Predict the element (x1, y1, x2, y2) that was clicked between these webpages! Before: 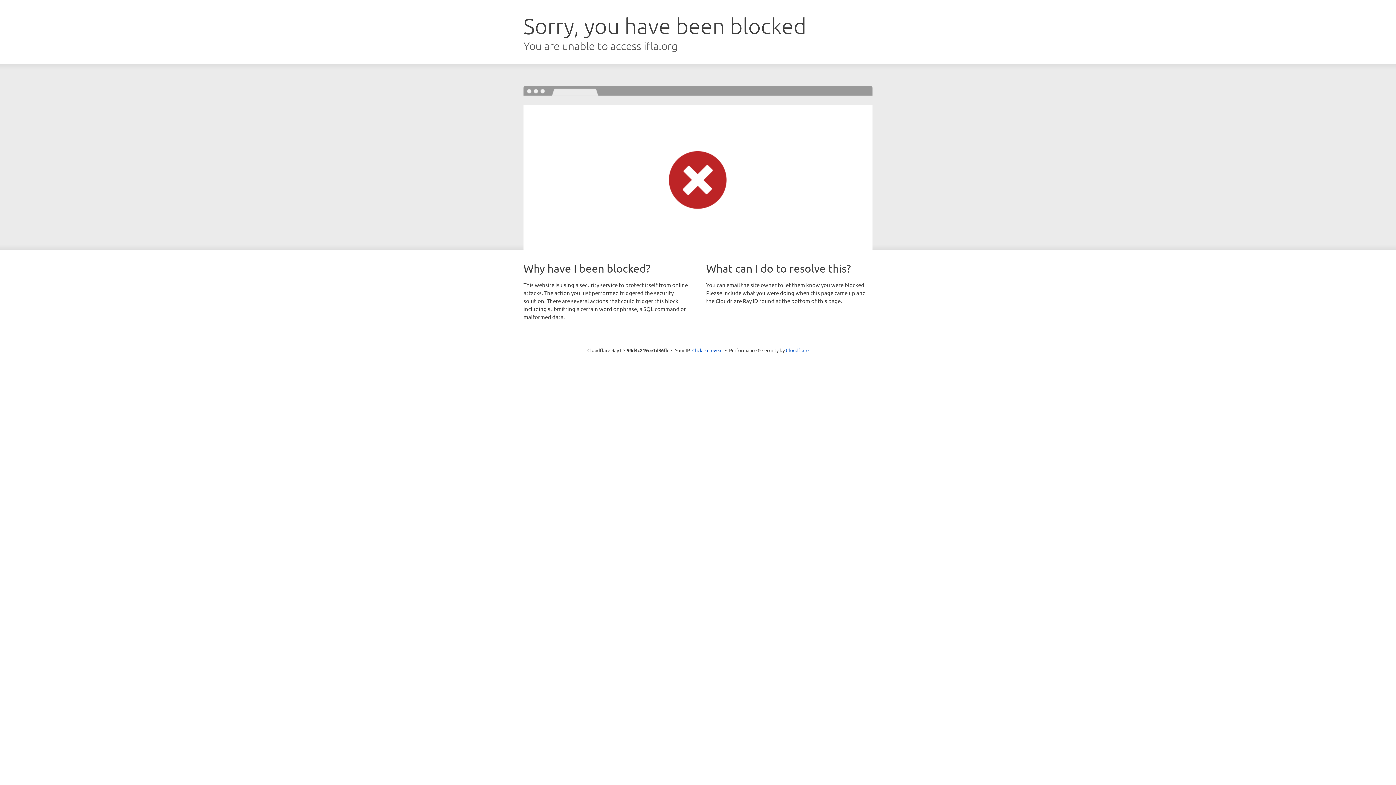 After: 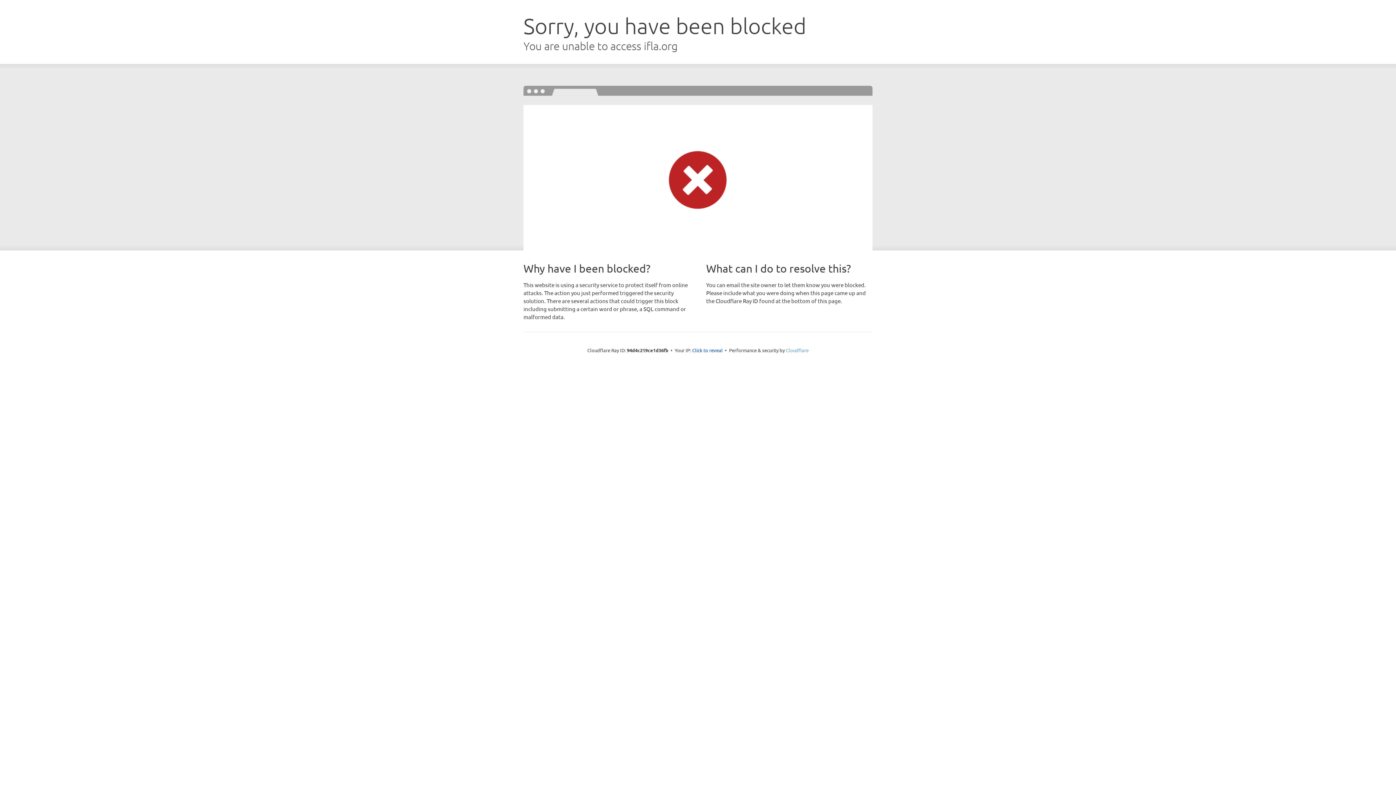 Action: bbox: (786, 347, 808, 353) label: Cloudflare